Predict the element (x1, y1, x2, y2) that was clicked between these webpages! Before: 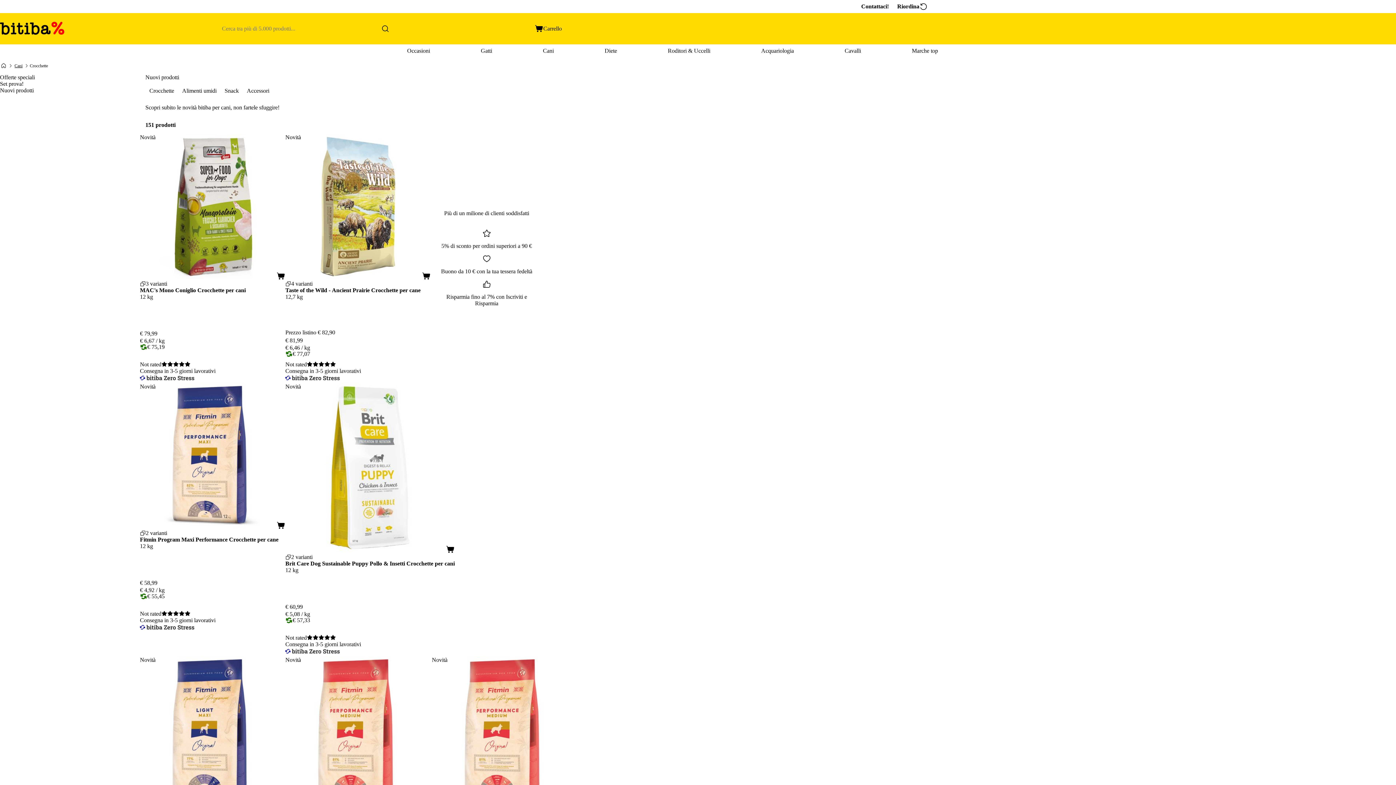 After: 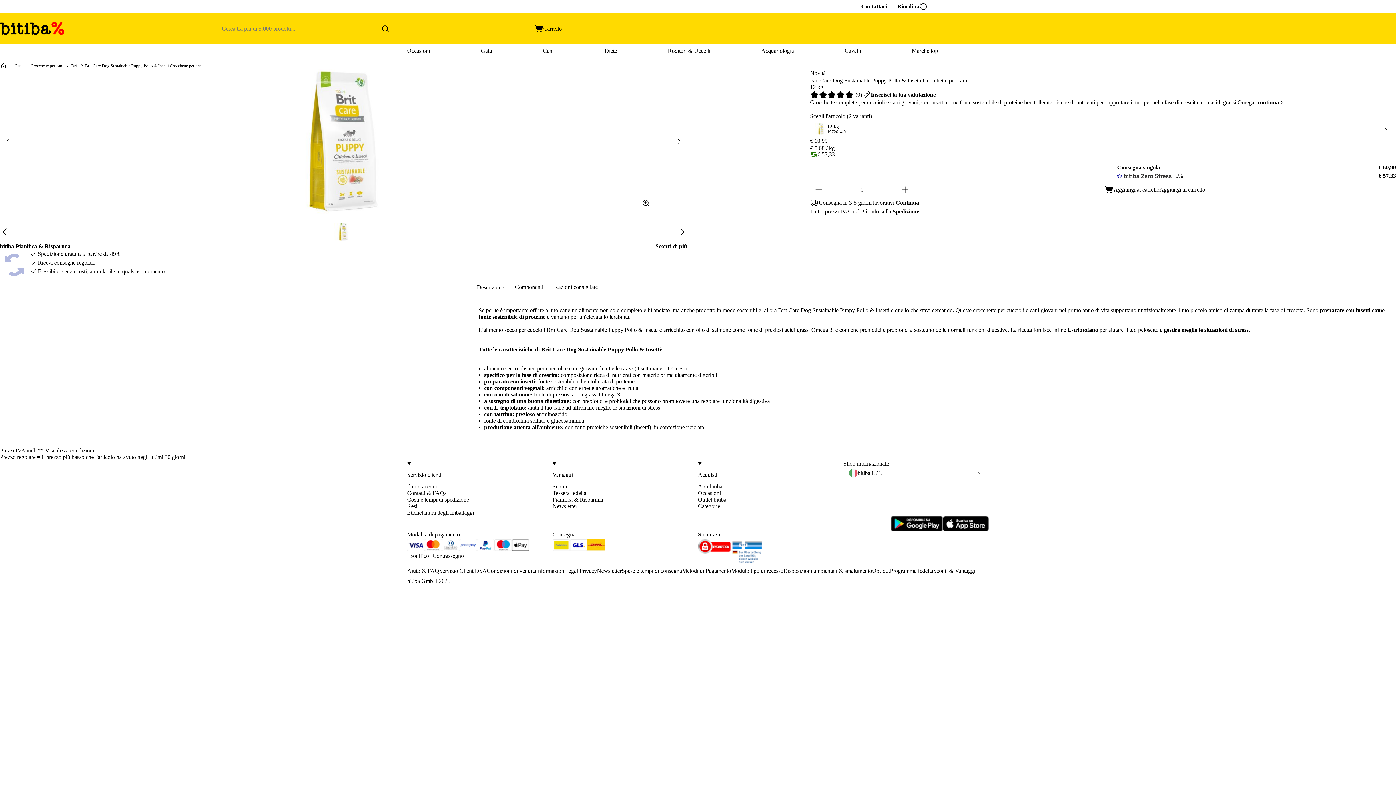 Action: bbox: (285, 634, 454, 641) label: Not rated